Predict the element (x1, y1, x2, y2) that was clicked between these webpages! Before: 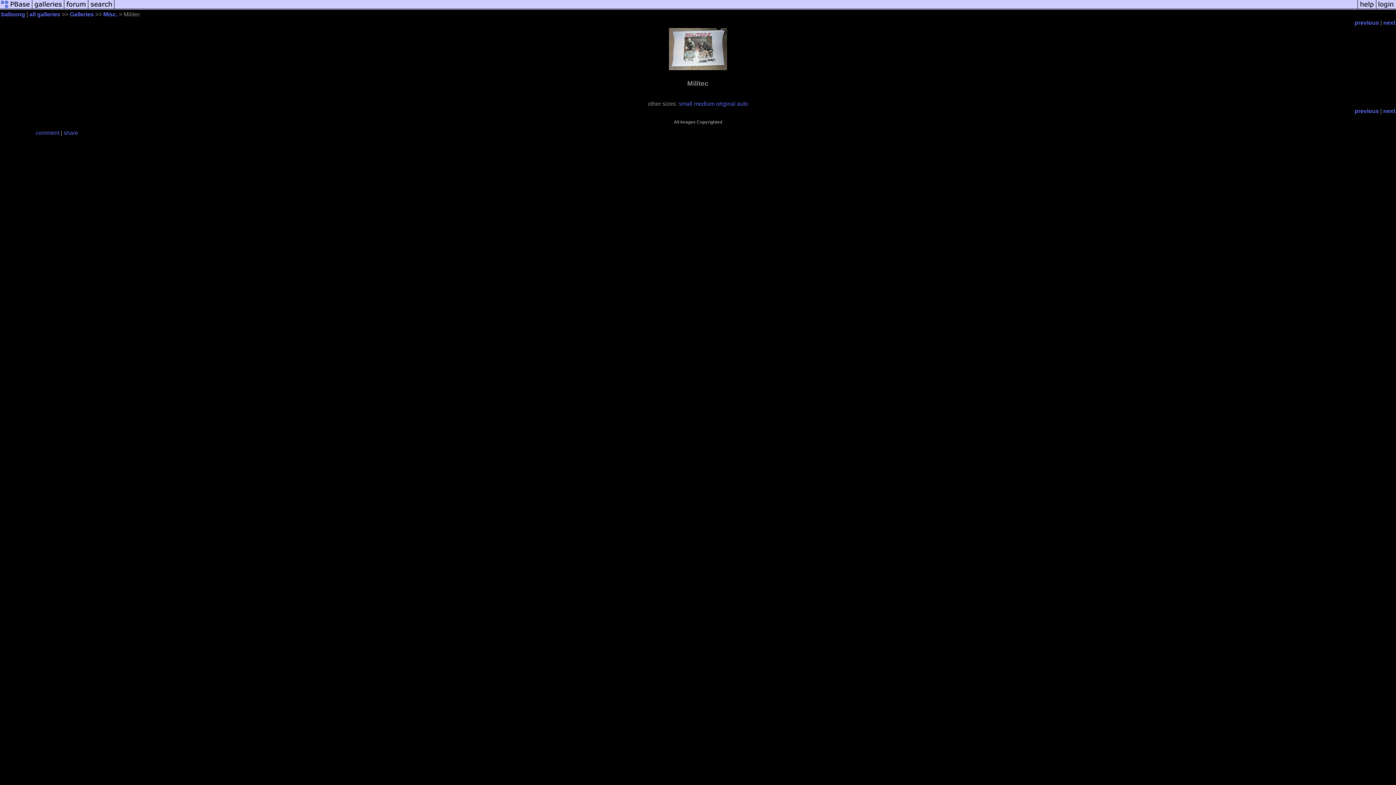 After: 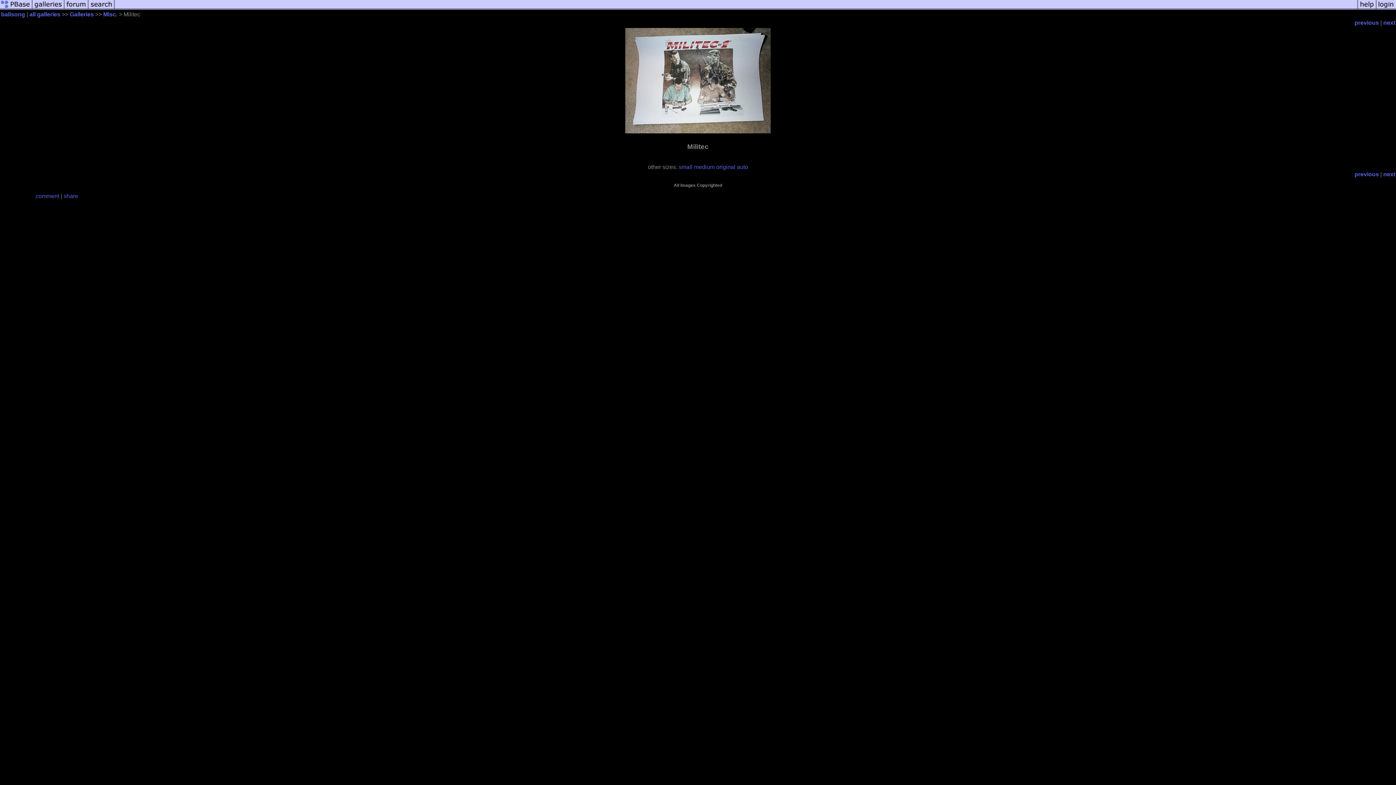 Action: label: medium bbox: (694, 100, 714, 107)